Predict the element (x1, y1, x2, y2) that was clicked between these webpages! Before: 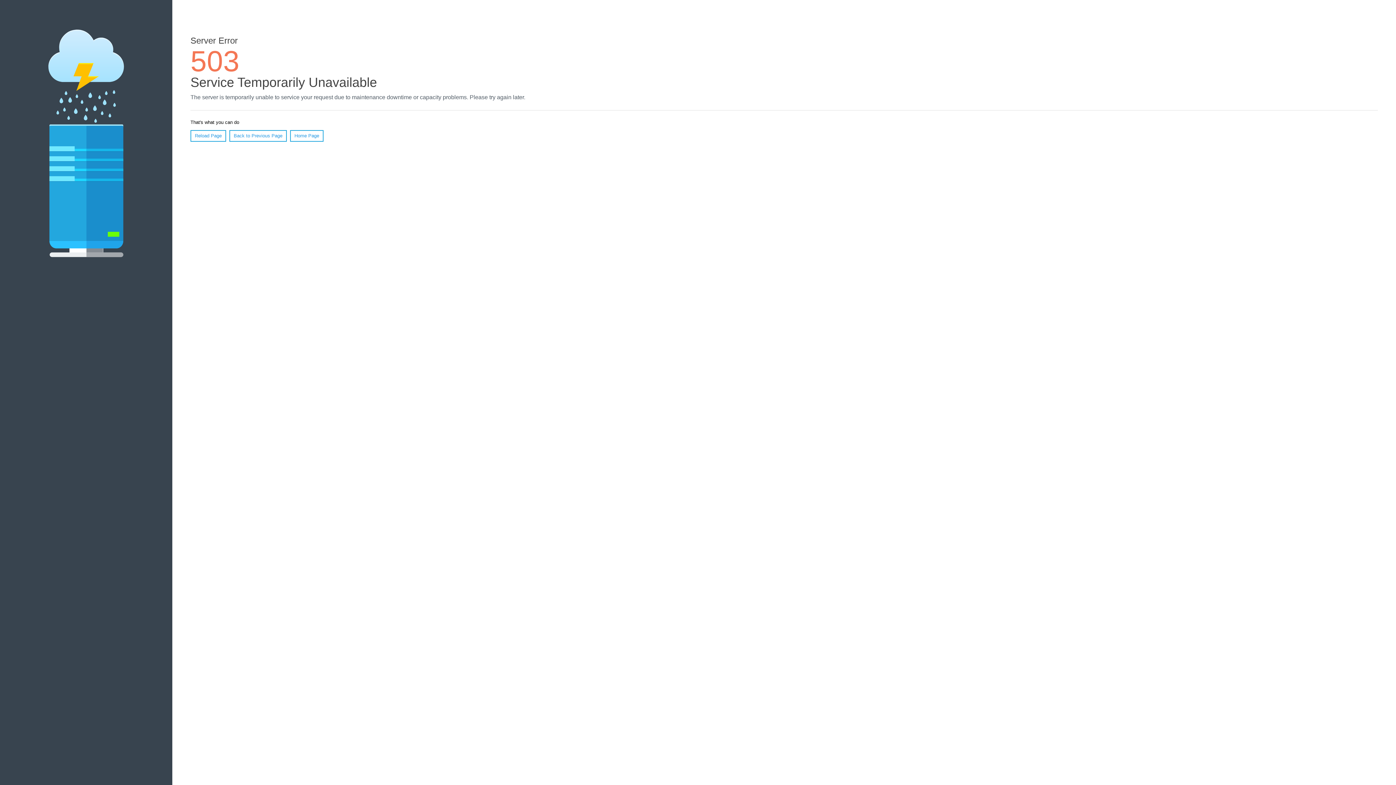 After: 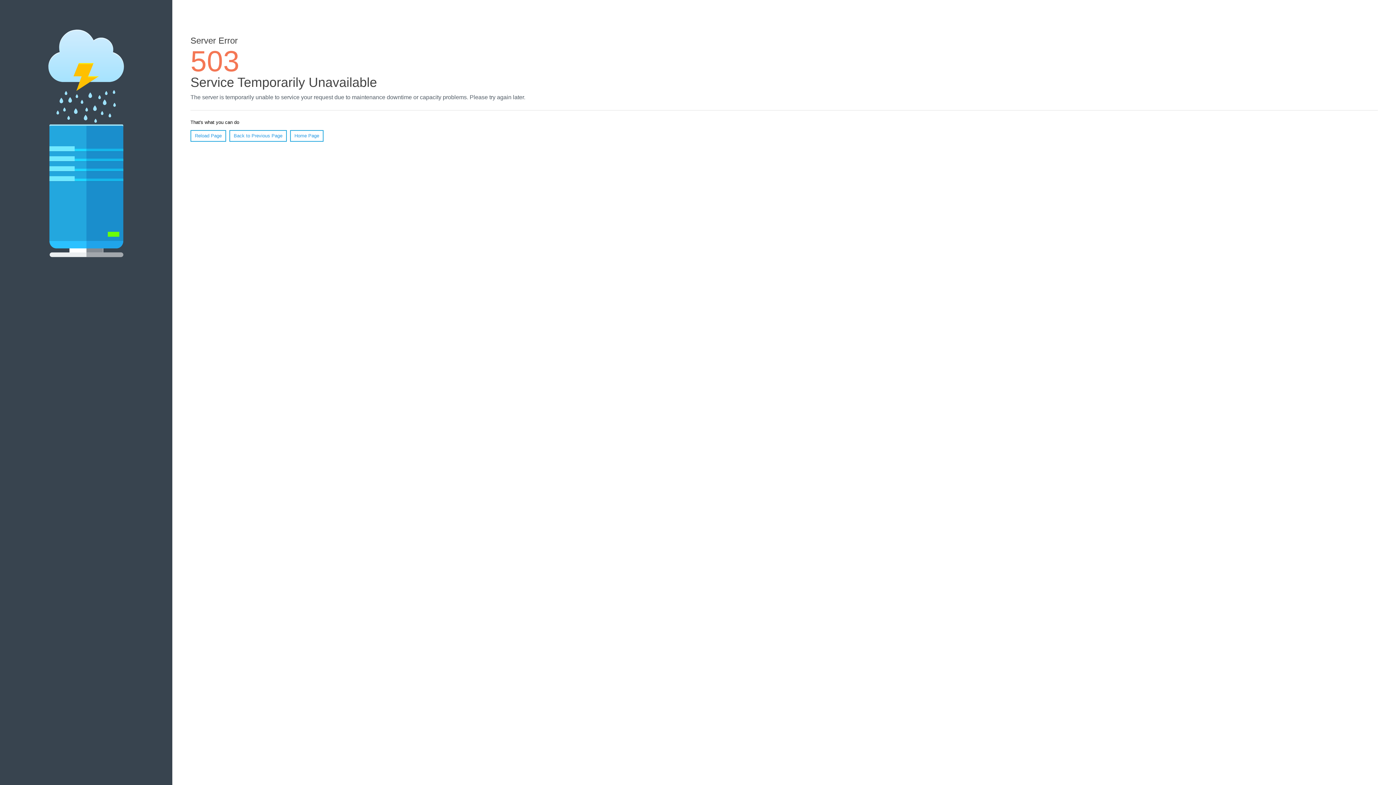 Action: label: Home Page bbox: (290, 130, 323, 141)